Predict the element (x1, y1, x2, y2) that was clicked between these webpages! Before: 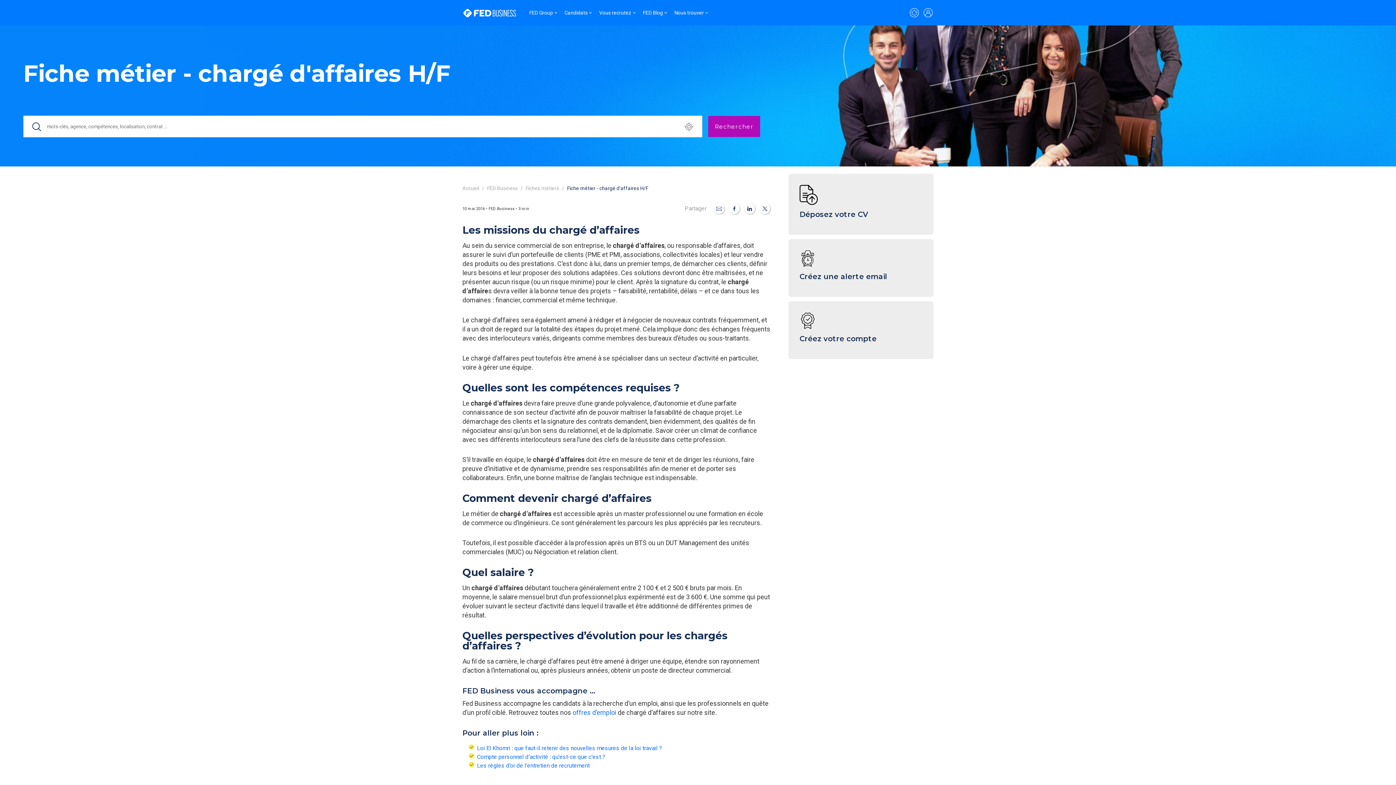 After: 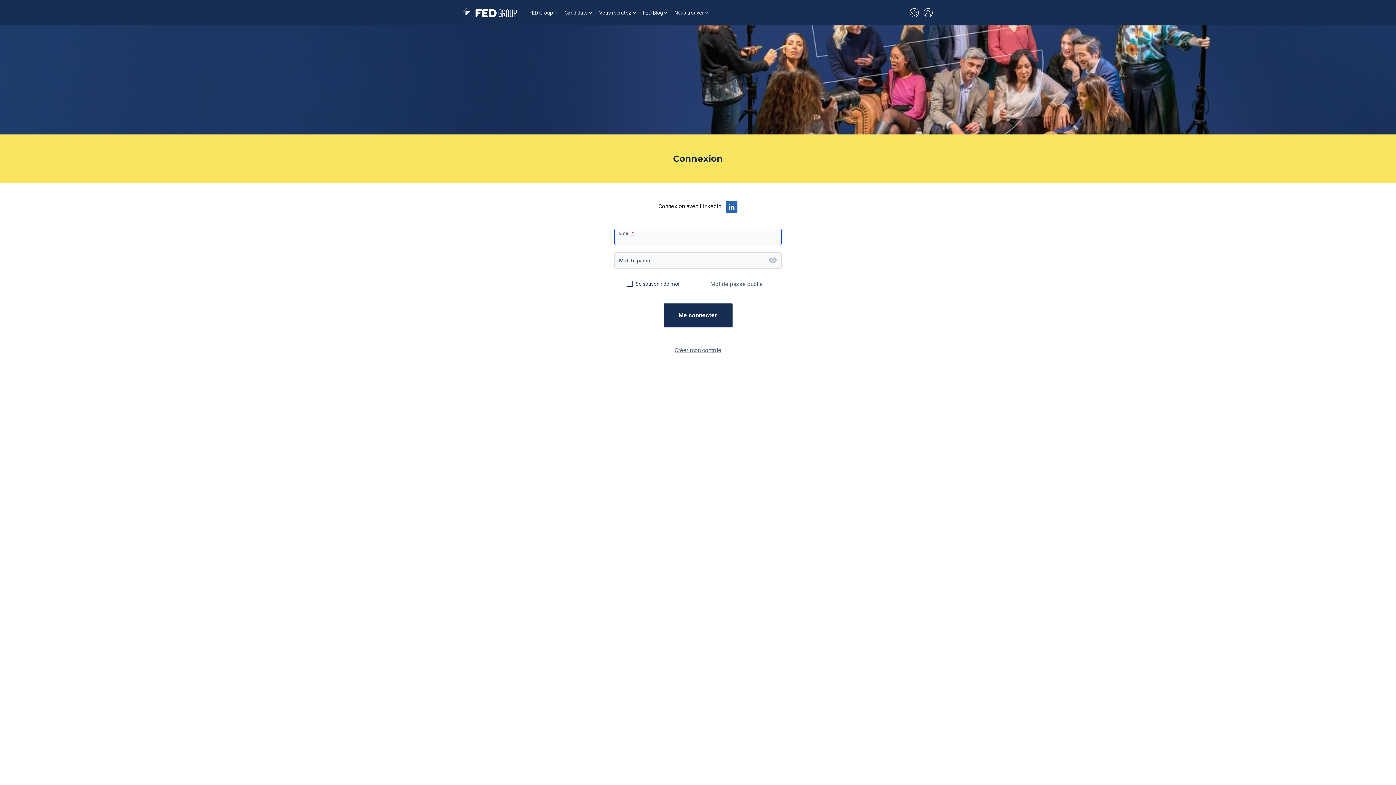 Action: bbox: (922, 7, 933, 18)